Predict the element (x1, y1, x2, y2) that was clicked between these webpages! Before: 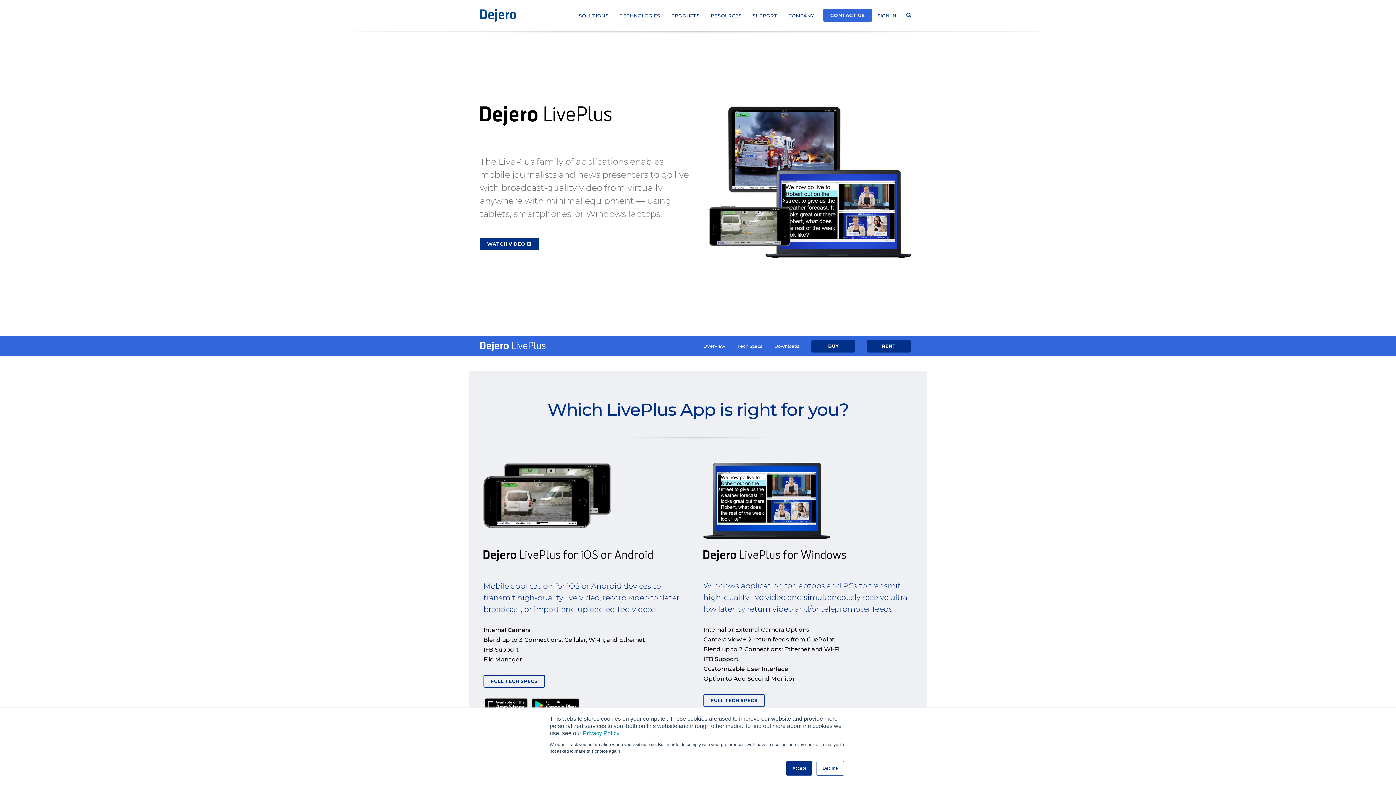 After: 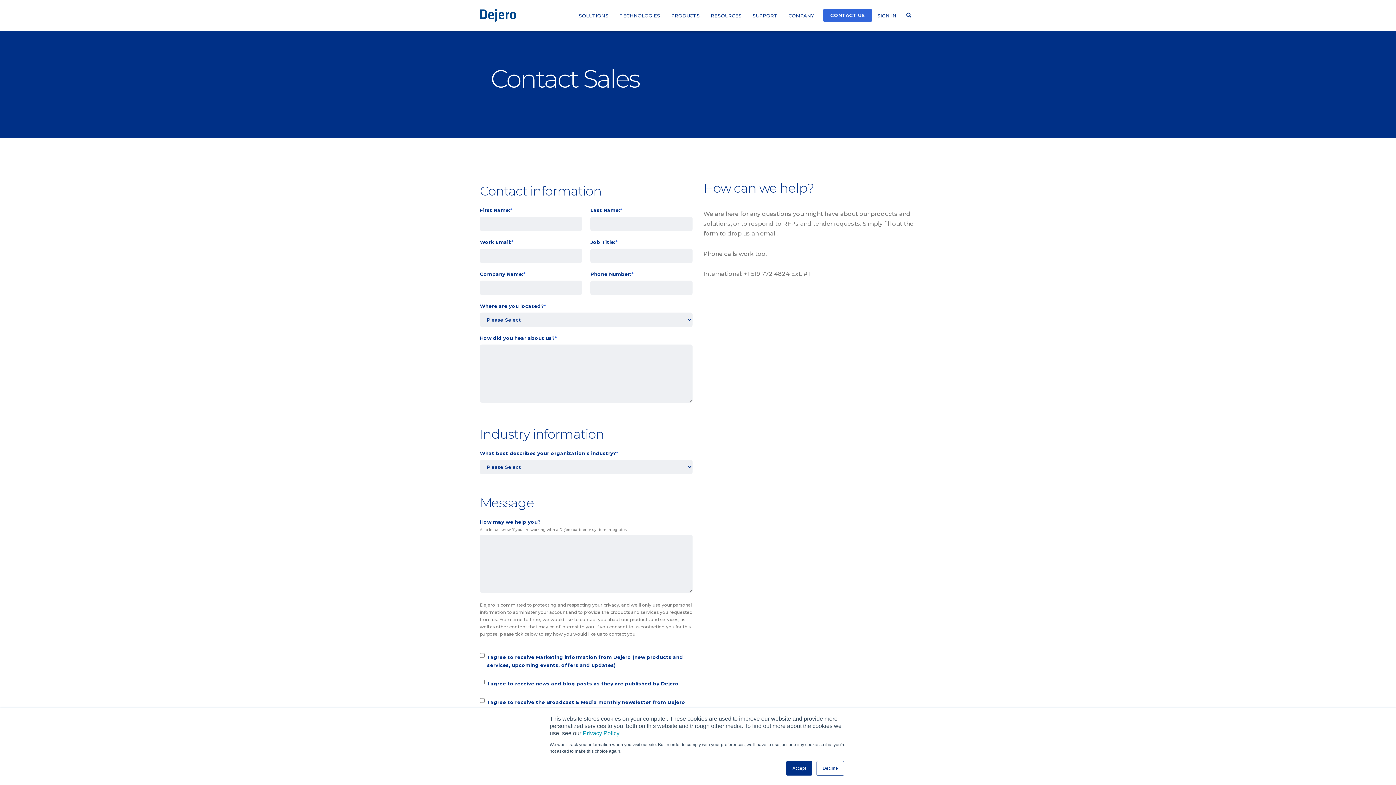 Action: bbox: (811, 339, 855, 352) label: BUY